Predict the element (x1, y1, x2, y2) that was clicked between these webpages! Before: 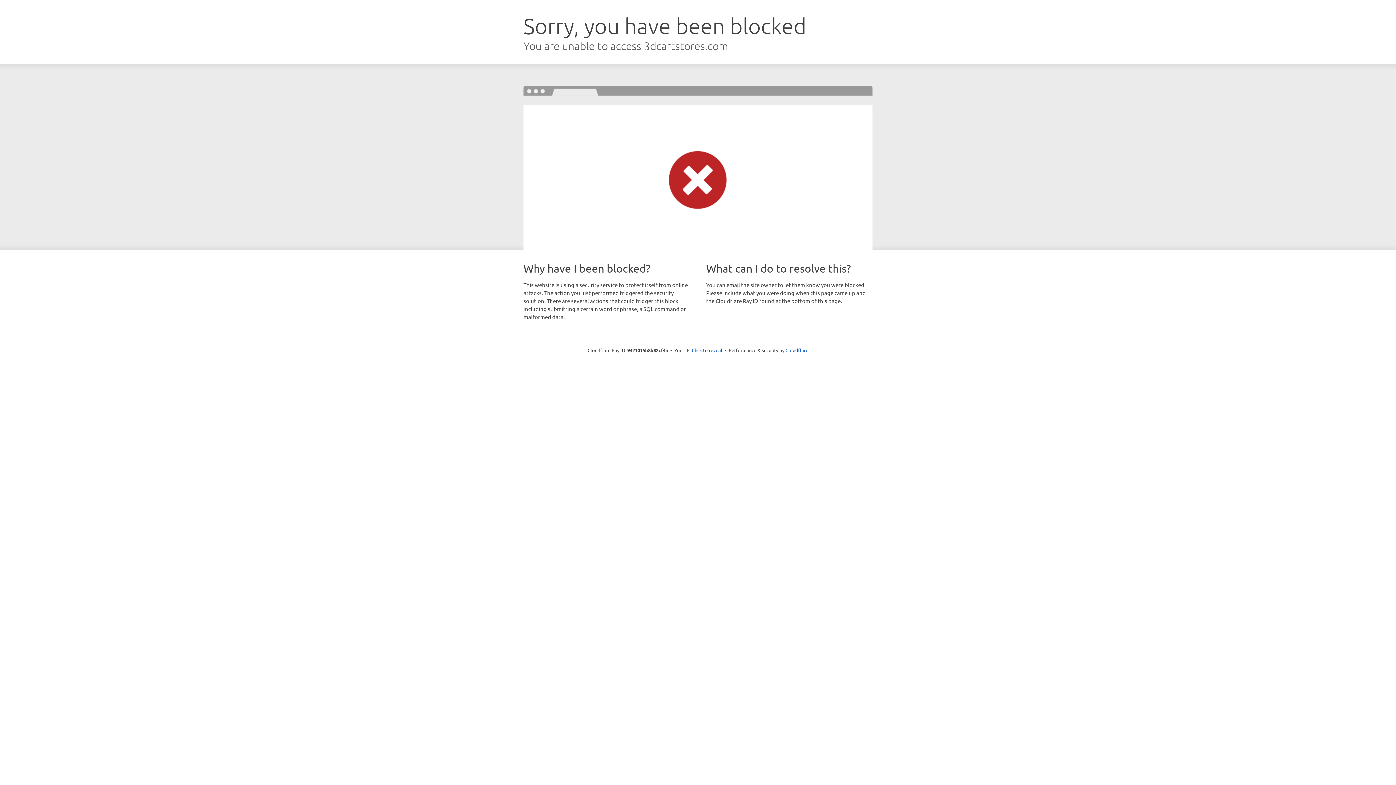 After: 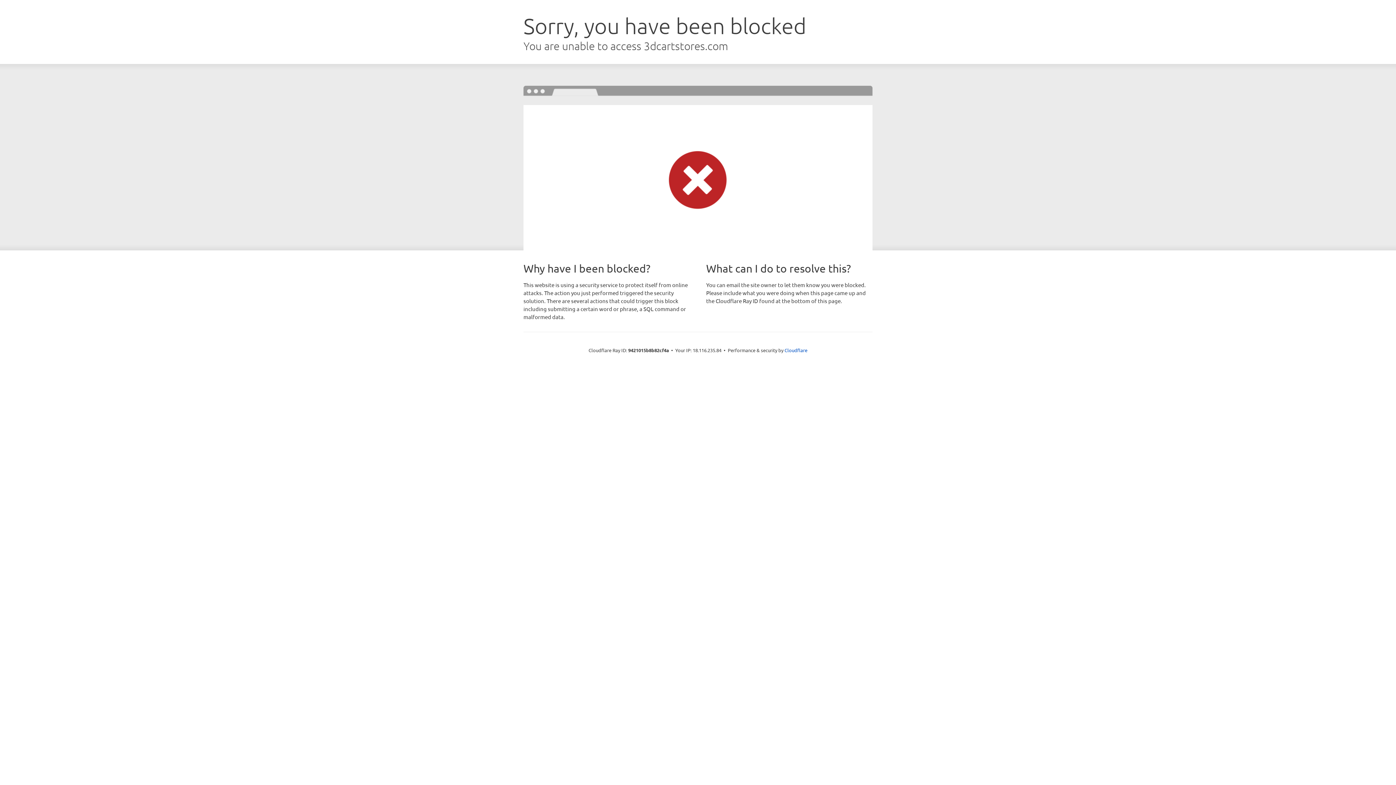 Action: label: Click to reveal bbox: (692, 346, 722, 353)